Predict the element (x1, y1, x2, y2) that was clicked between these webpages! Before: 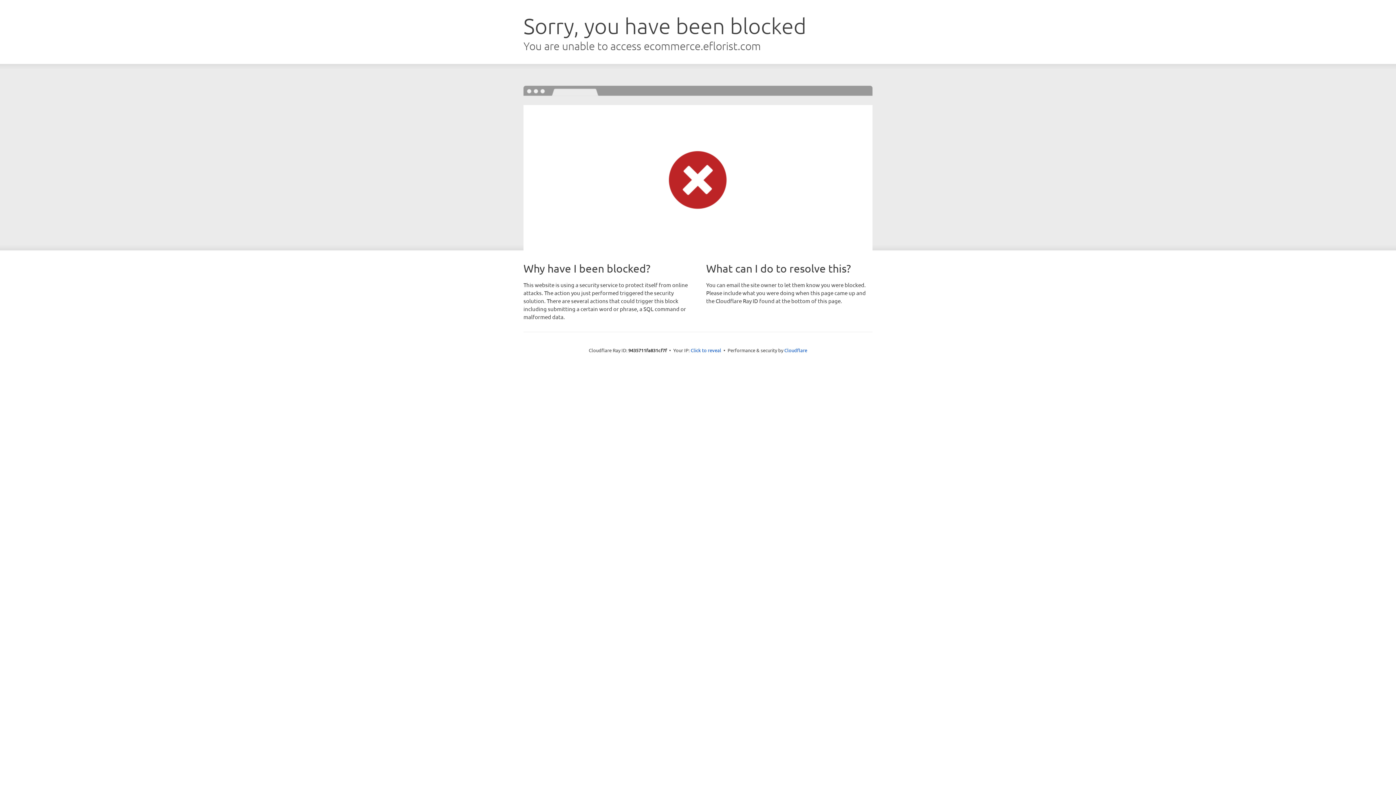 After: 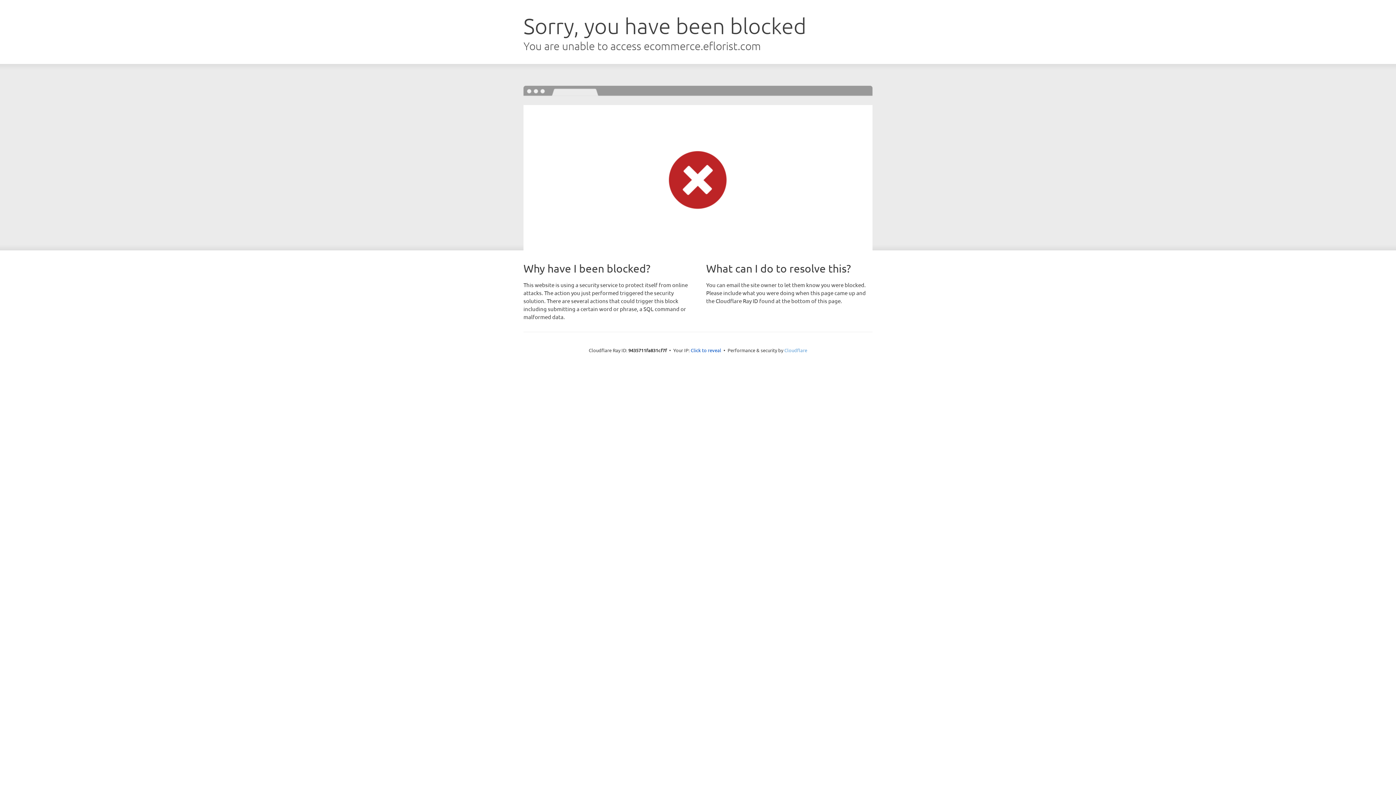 Action: label: Cloudflare bbox: (784, 347, 807, 353)